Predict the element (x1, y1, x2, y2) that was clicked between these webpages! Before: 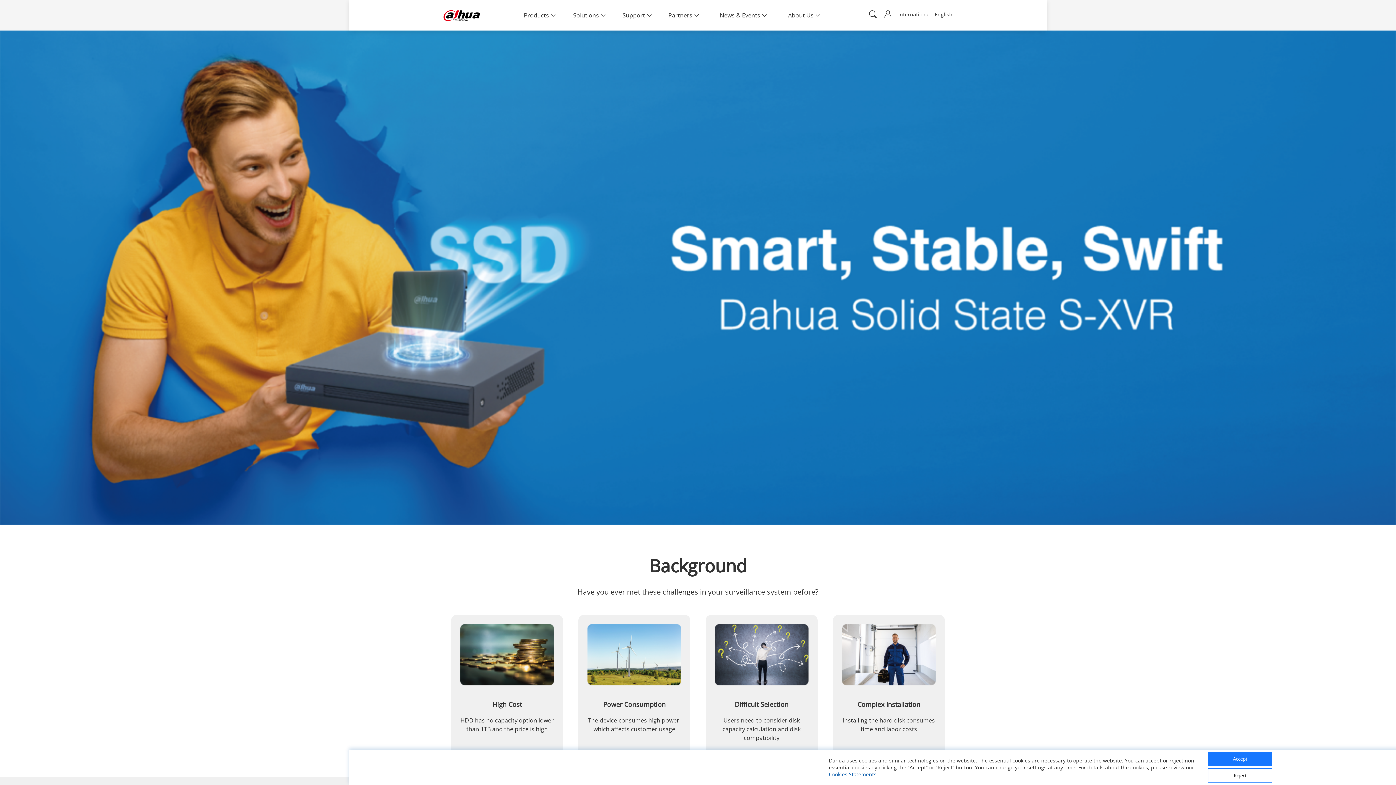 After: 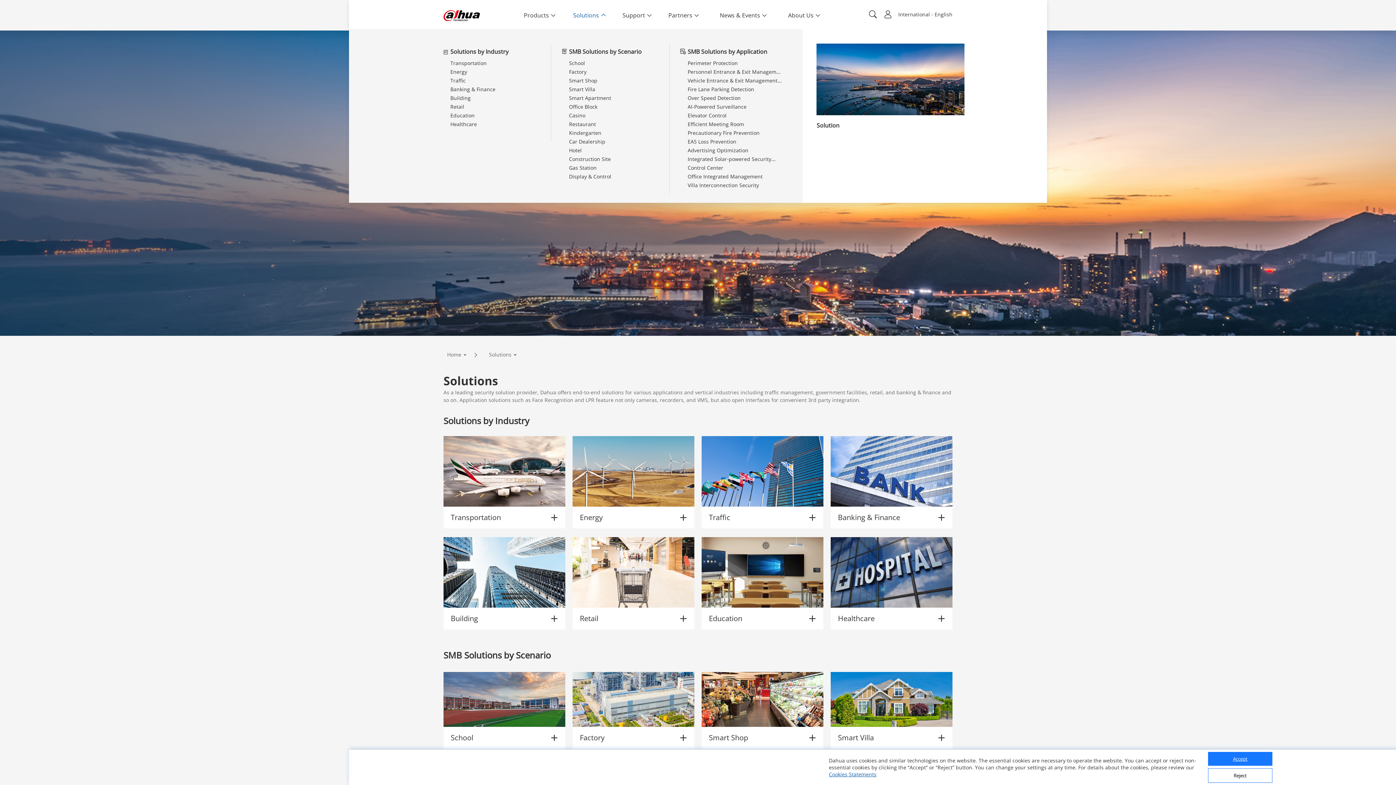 Action: label: Solutions bbox: (564, 11, 614, 19)